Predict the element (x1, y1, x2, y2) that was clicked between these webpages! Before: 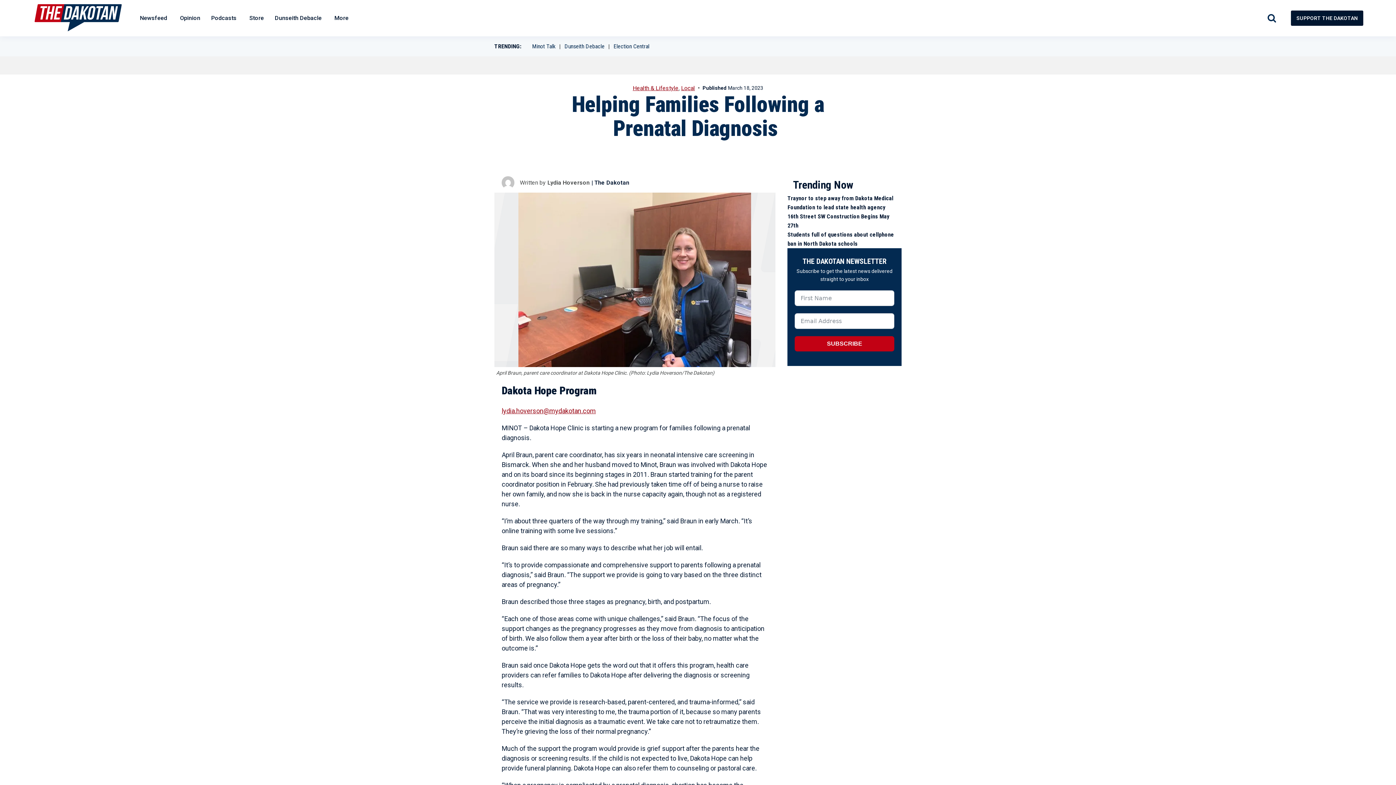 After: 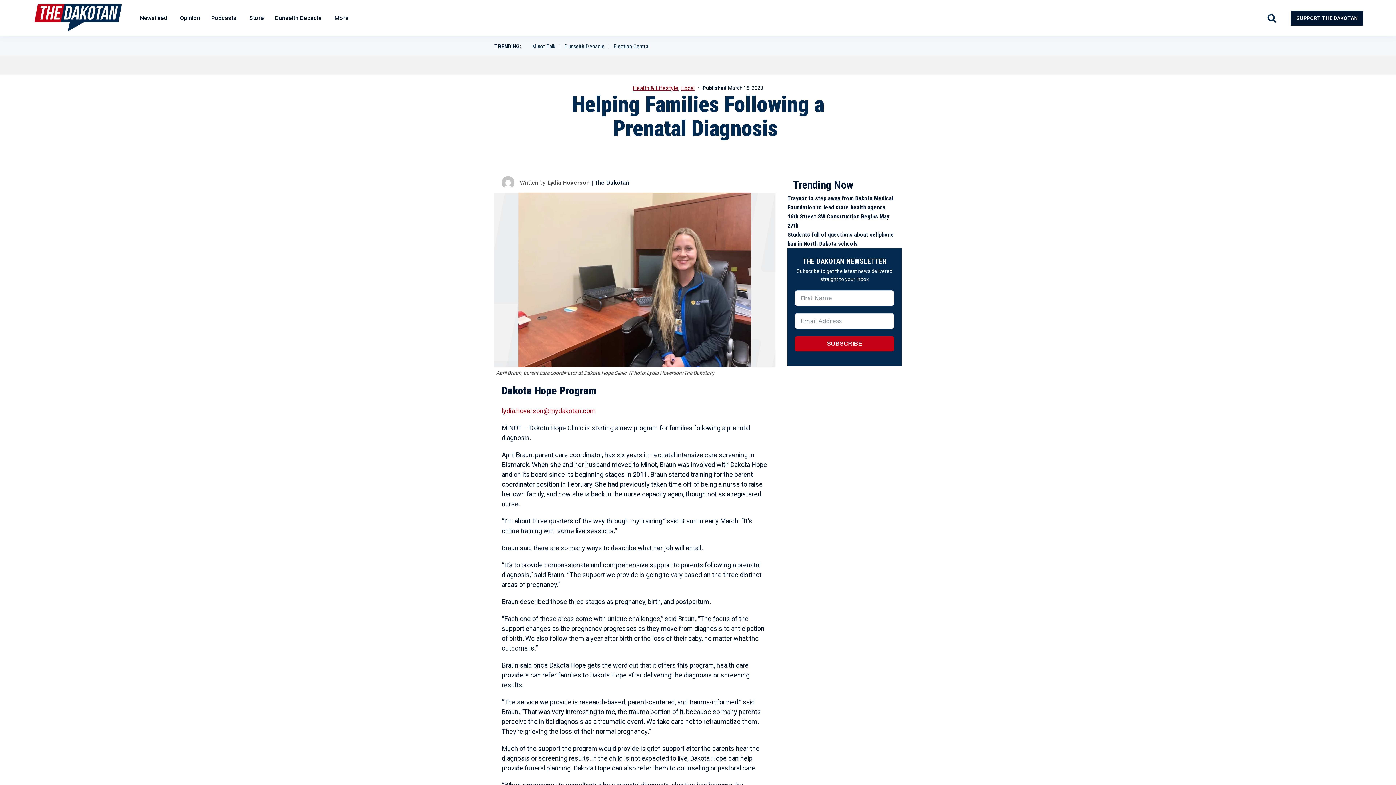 Action: bbox: (501, 407, 596, 414) label: lydia.hoverson@mydakotan.com